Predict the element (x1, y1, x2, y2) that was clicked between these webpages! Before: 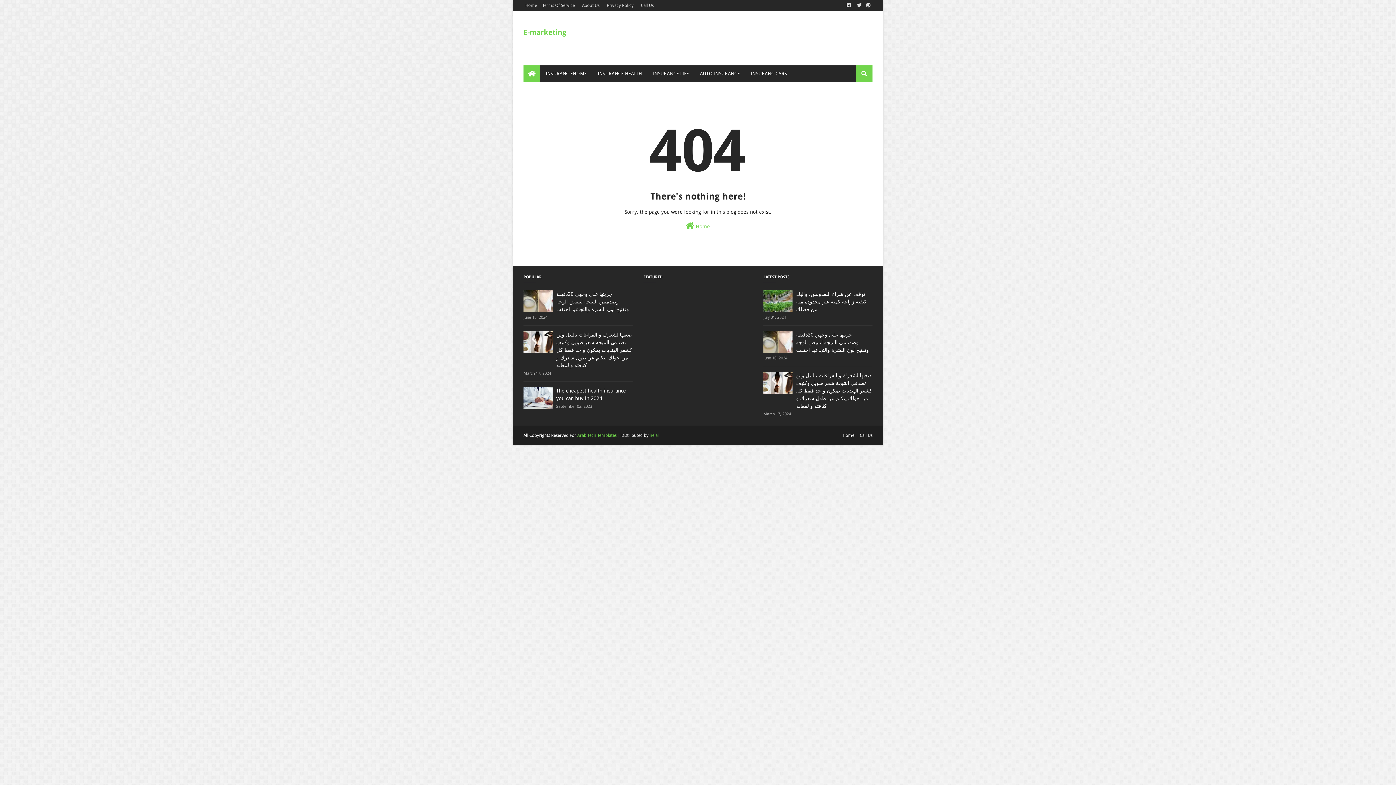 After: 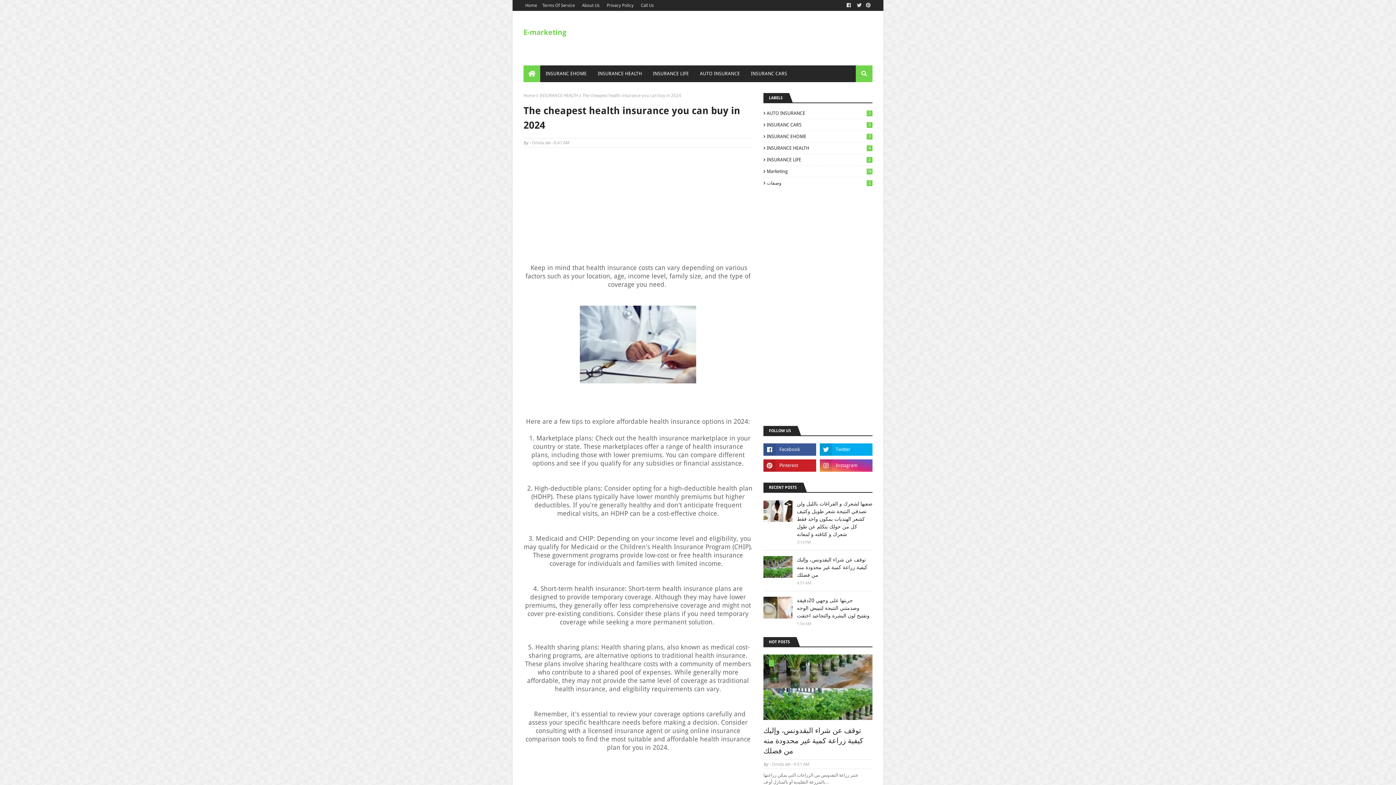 Action: bbox: (523, 387, 552, 409)